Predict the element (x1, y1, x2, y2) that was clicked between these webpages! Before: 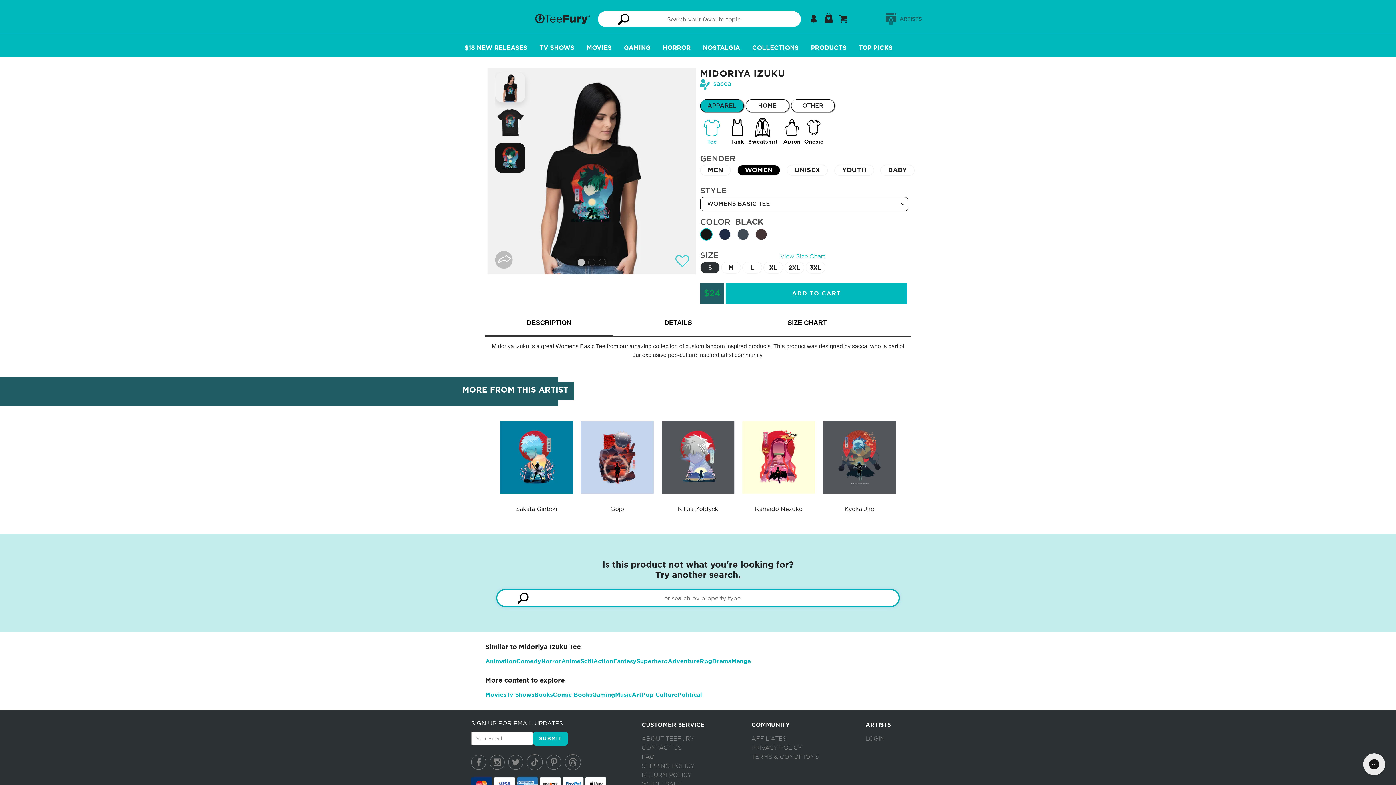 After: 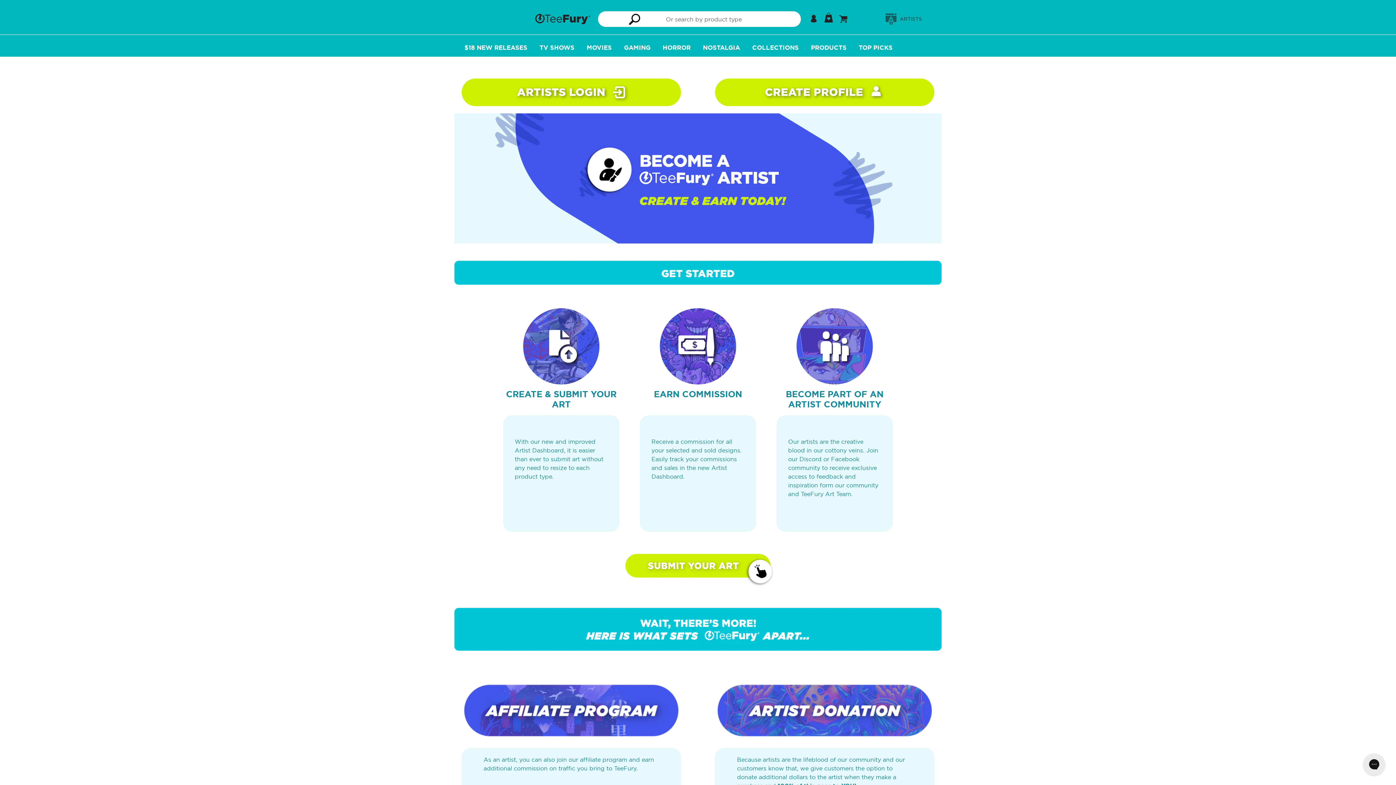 Action: bbox: (865, 736, 885, 742) label: LOGIN